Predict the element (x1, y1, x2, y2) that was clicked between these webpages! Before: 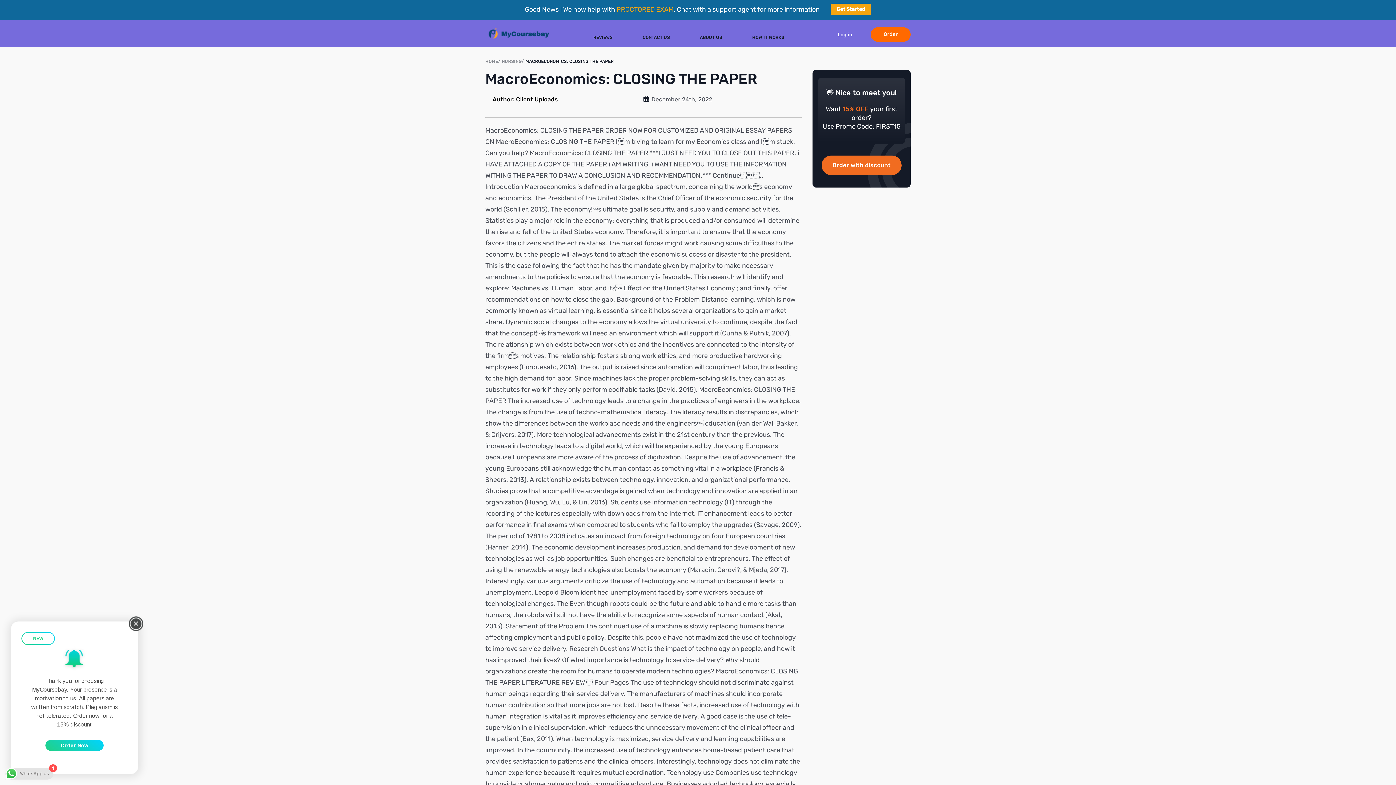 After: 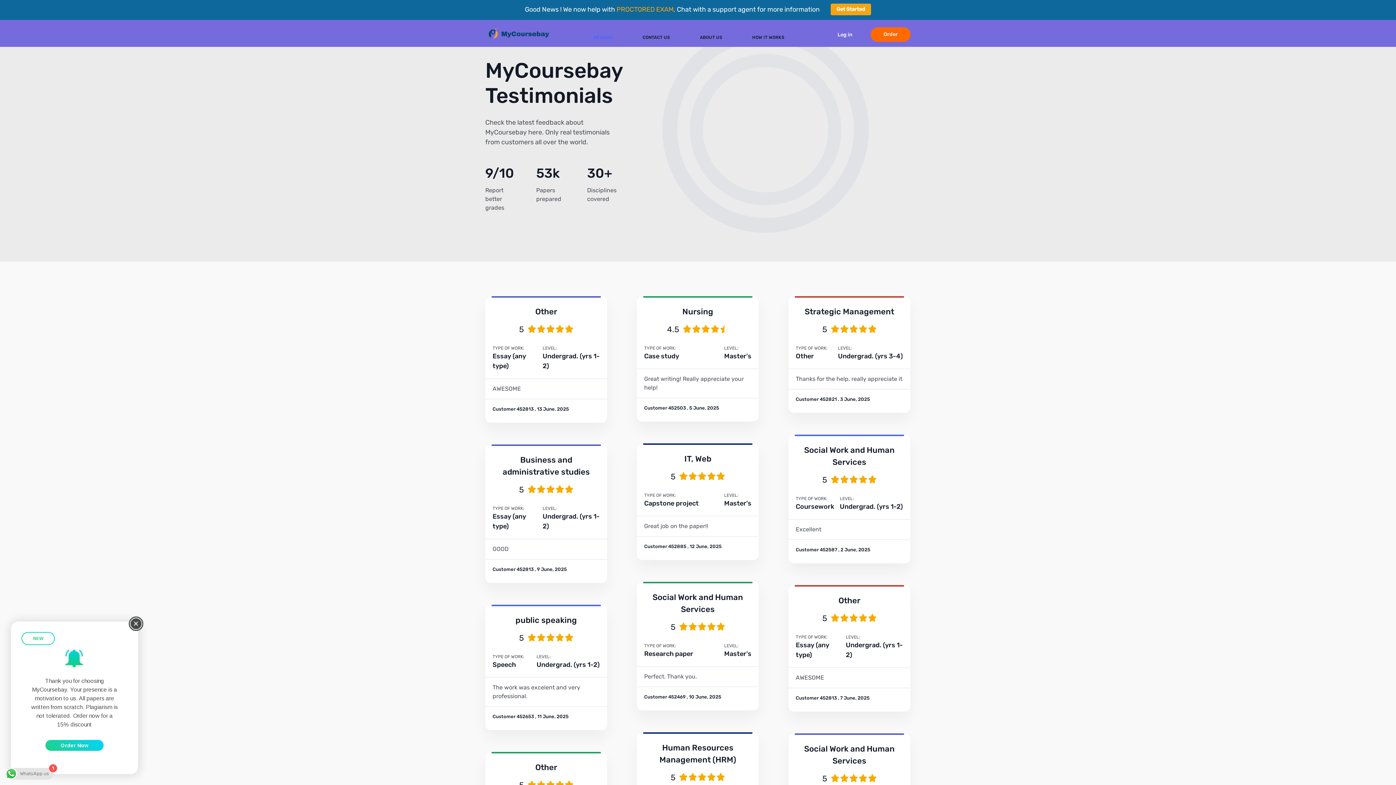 Action: bbox: (587, 32, 618, 42) label: REVIEWS